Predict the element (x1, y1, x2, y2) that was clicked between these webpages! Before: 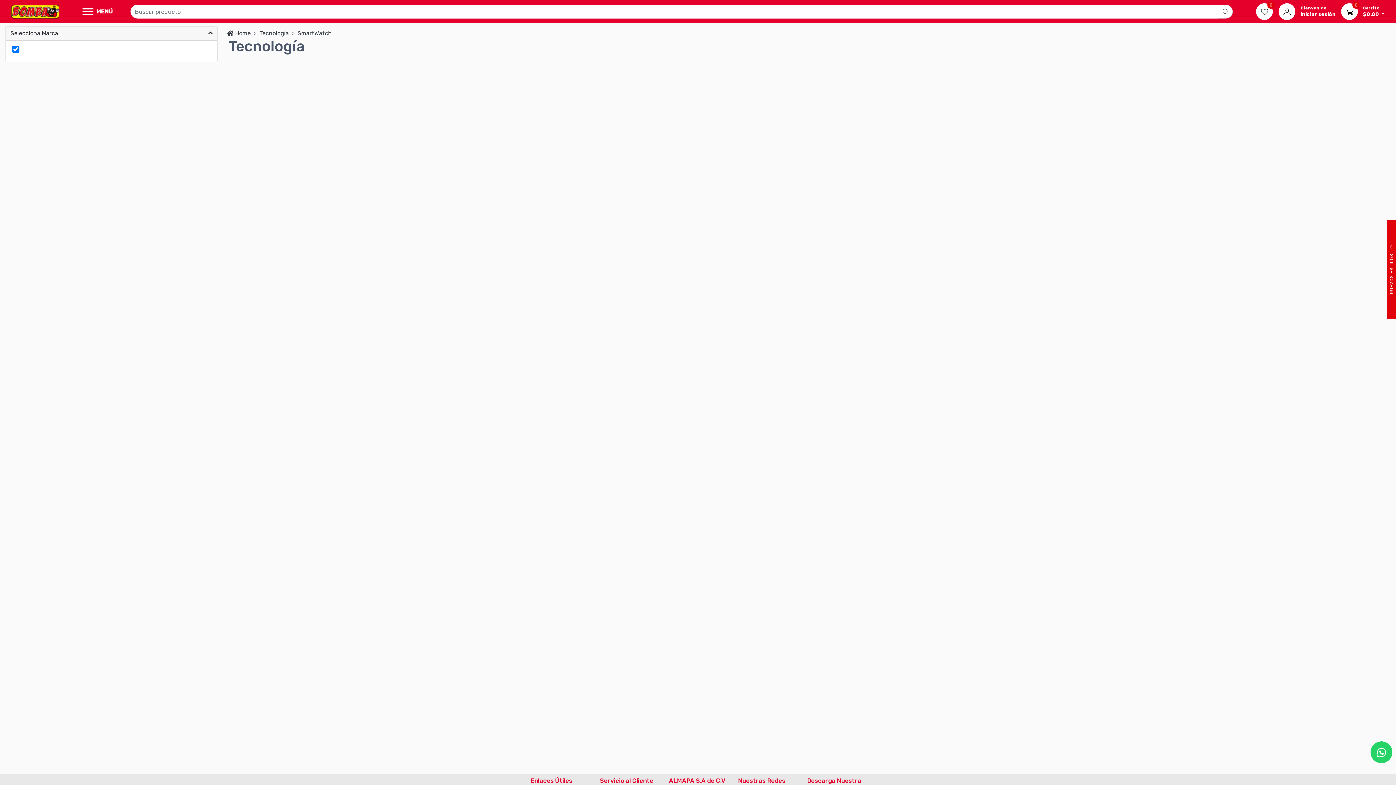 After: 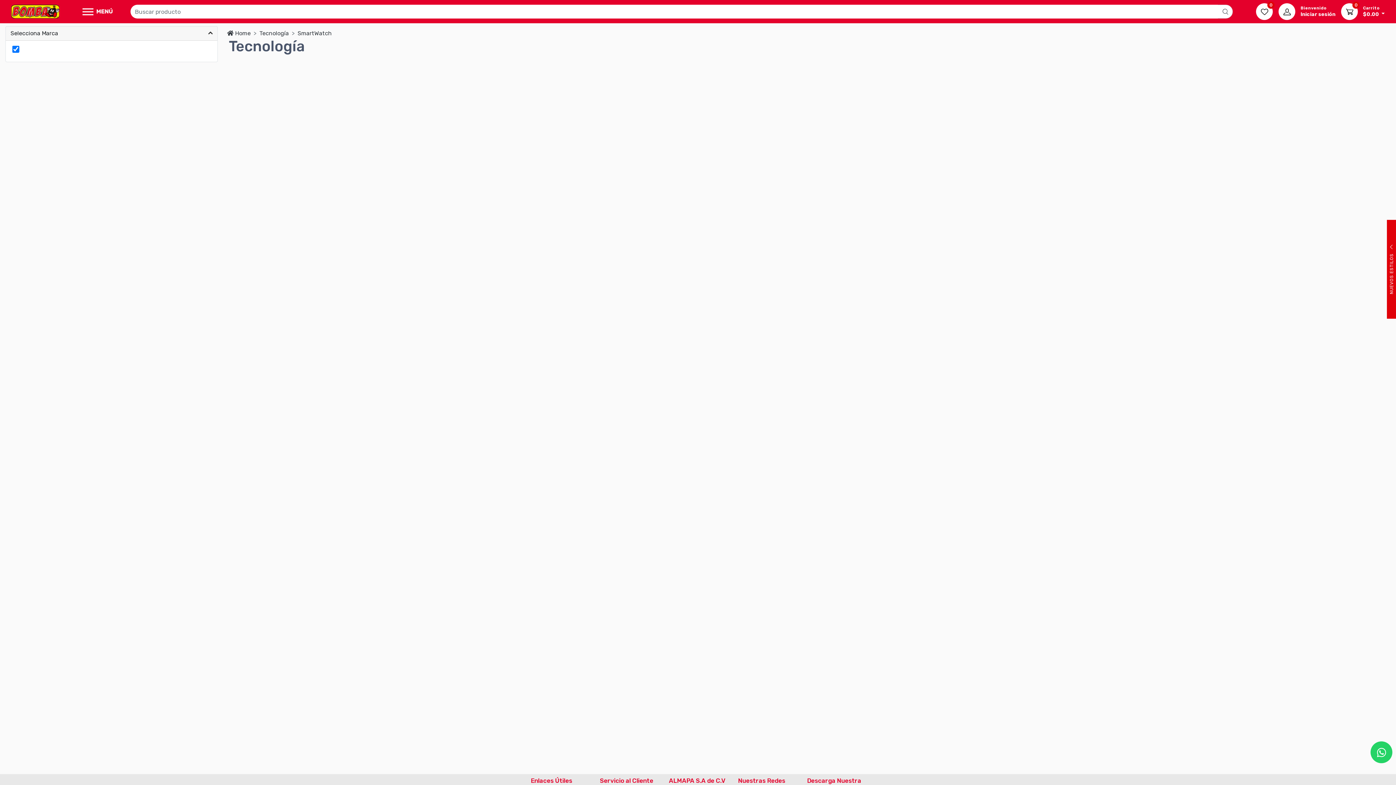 Action: bbox: (227, 29, 250, 37) label: Home